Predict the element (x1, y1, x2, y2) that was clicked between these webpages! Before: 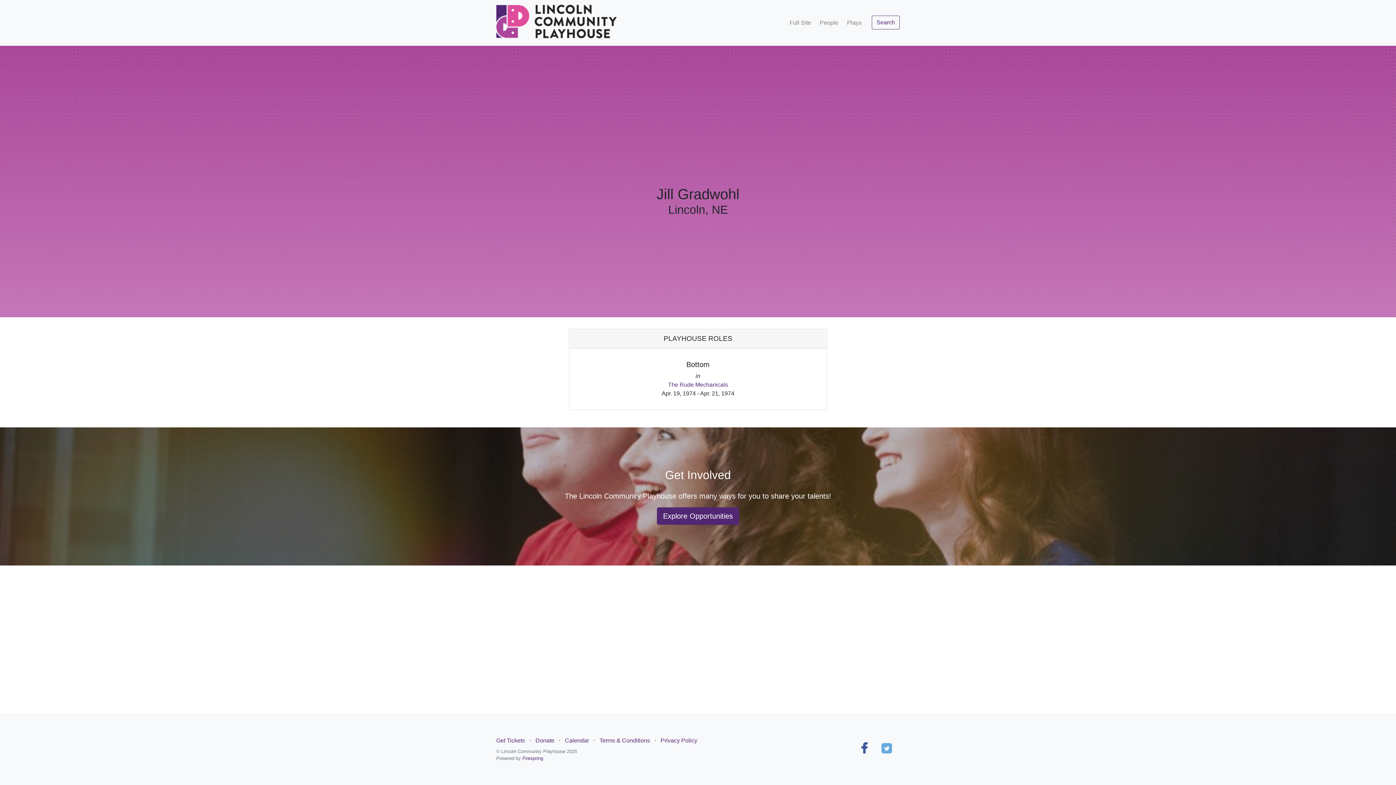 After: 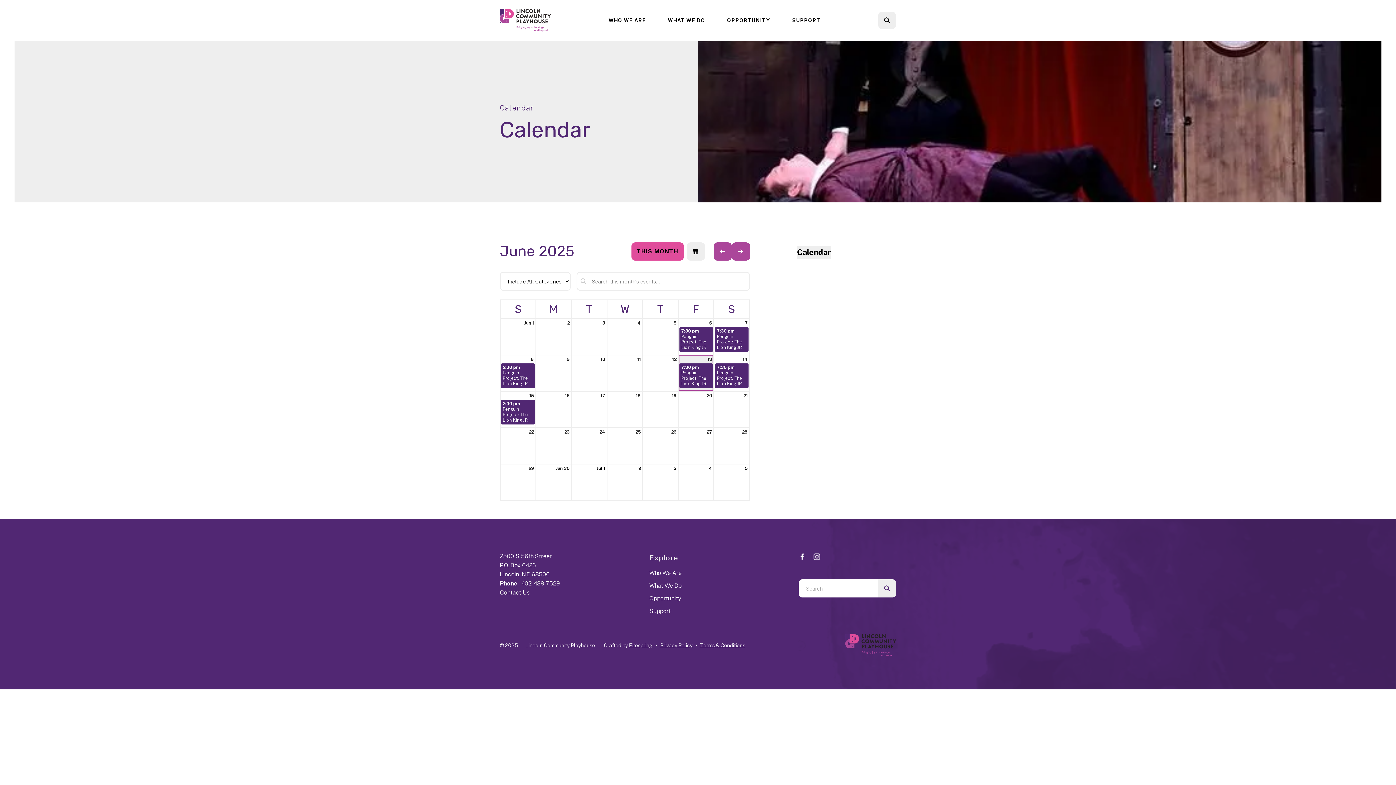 Action: label: Calendar bbox: (565, 737, 589, 744)